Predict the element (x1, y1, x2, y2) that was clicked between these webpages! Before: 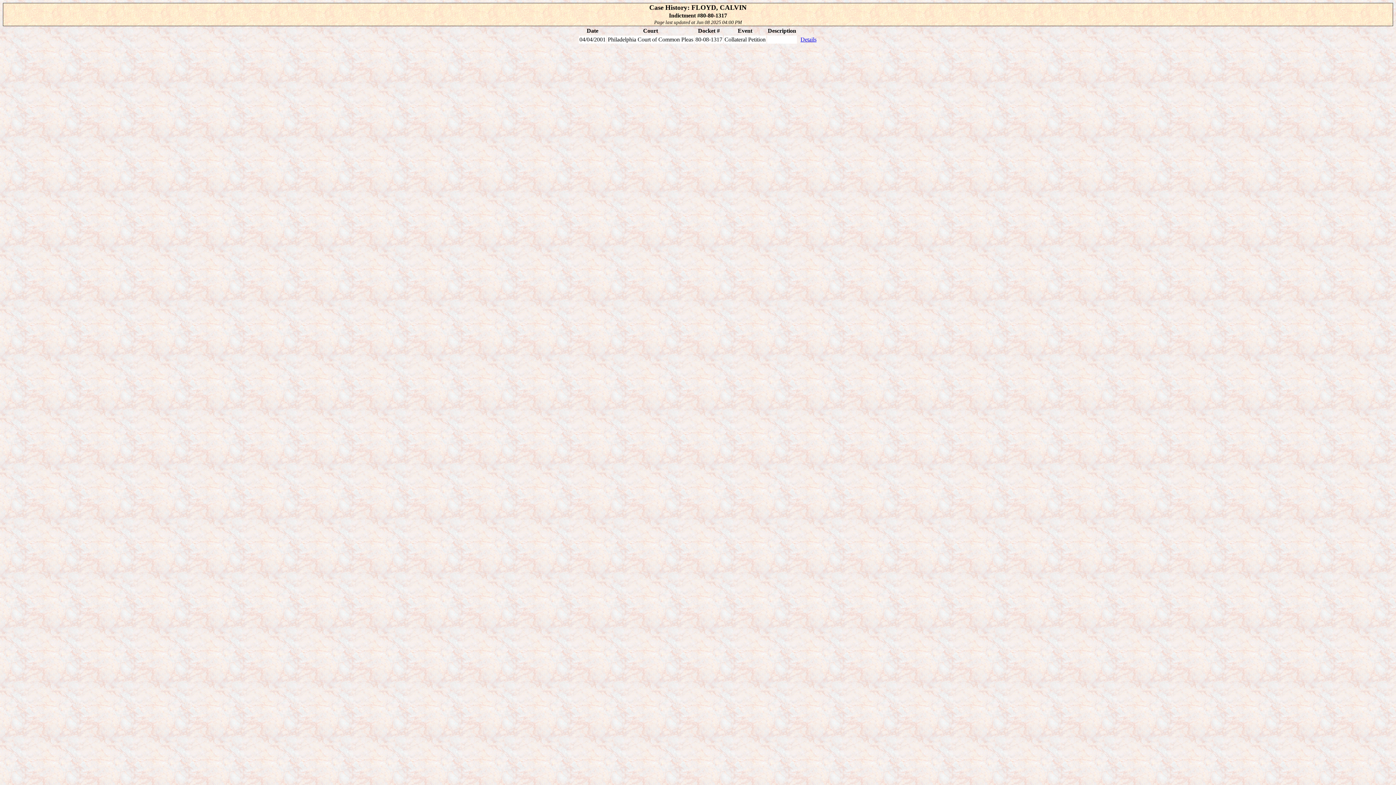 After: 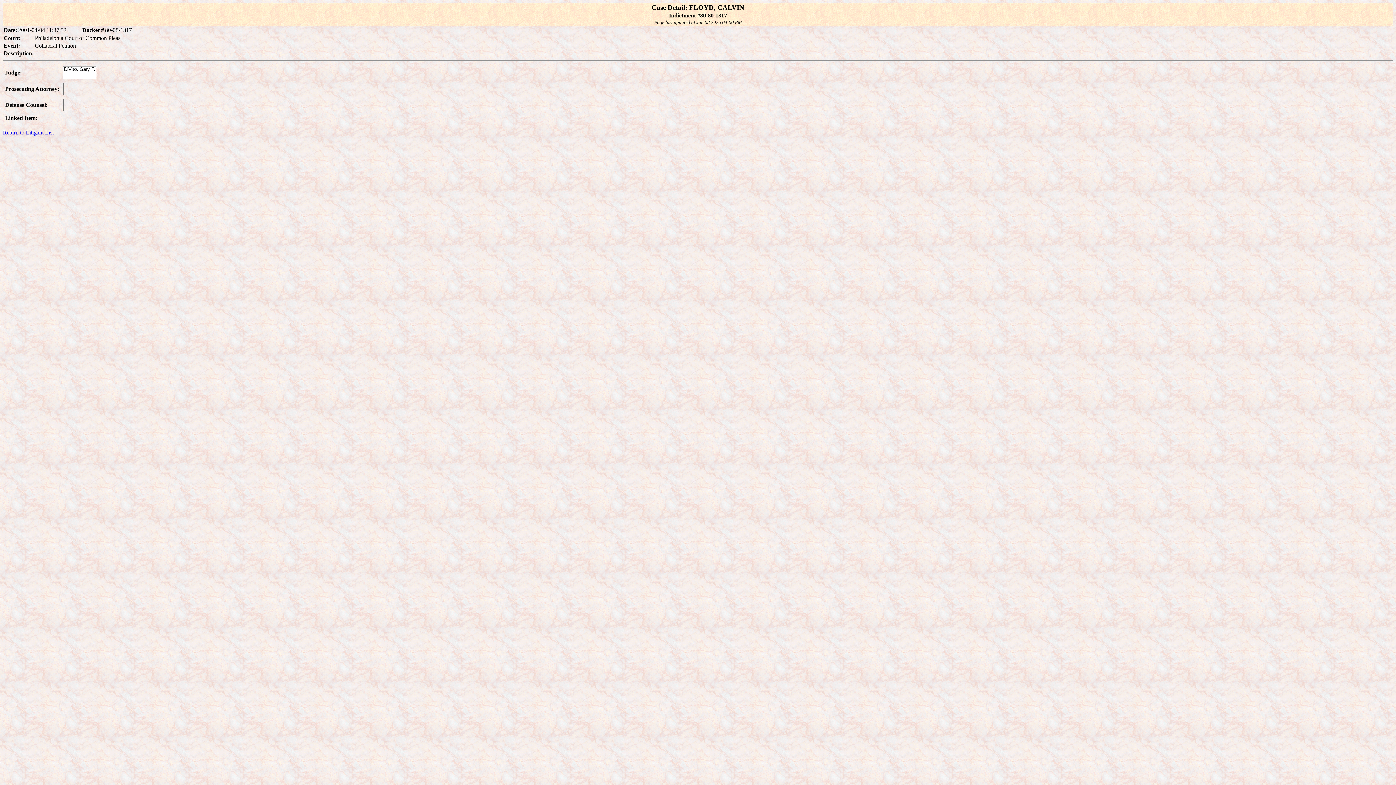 Action: bbox: (800, 36, 816, 42) label: Details